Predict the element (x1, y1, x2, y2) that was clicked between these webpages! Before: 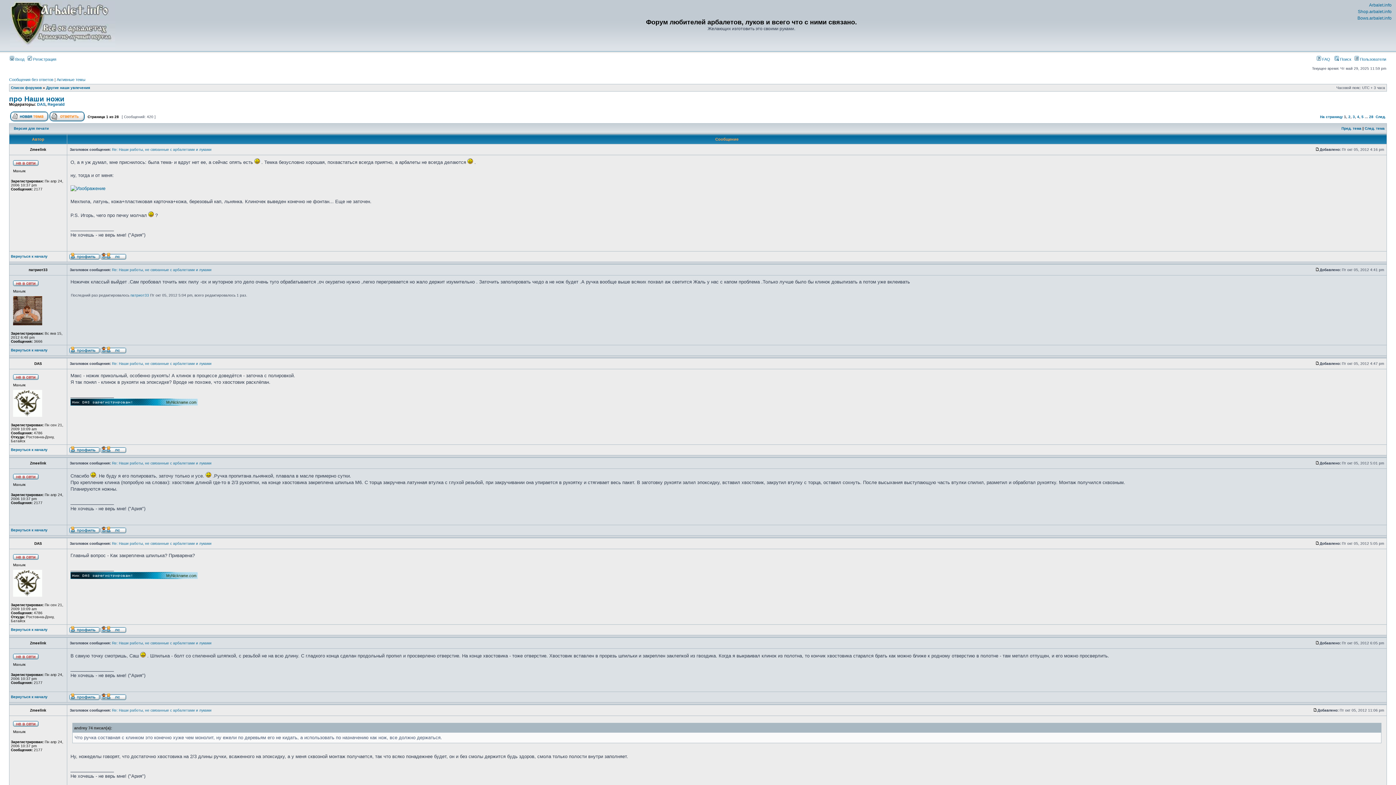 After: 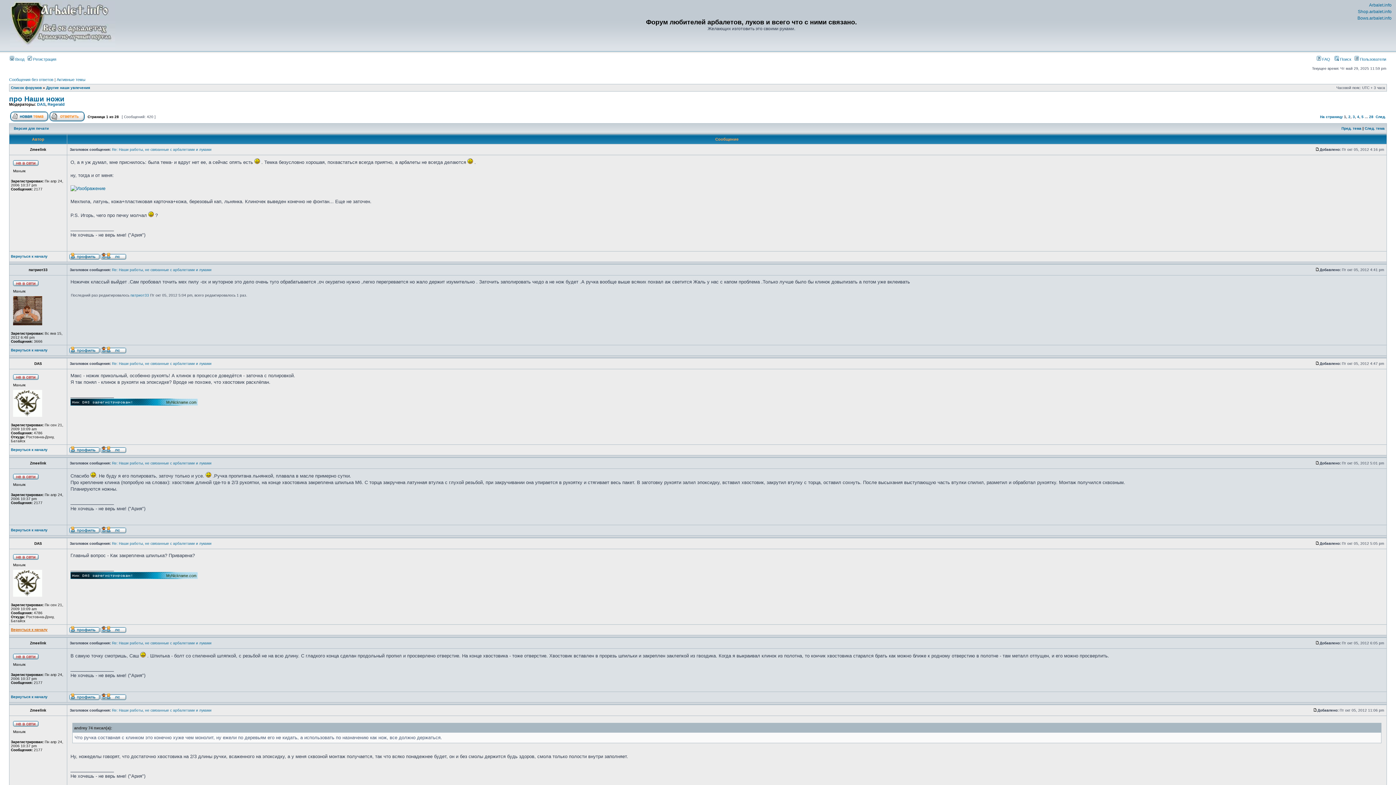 Action: bbox: (10, 628, 47, 632) label: Вернуться к началу